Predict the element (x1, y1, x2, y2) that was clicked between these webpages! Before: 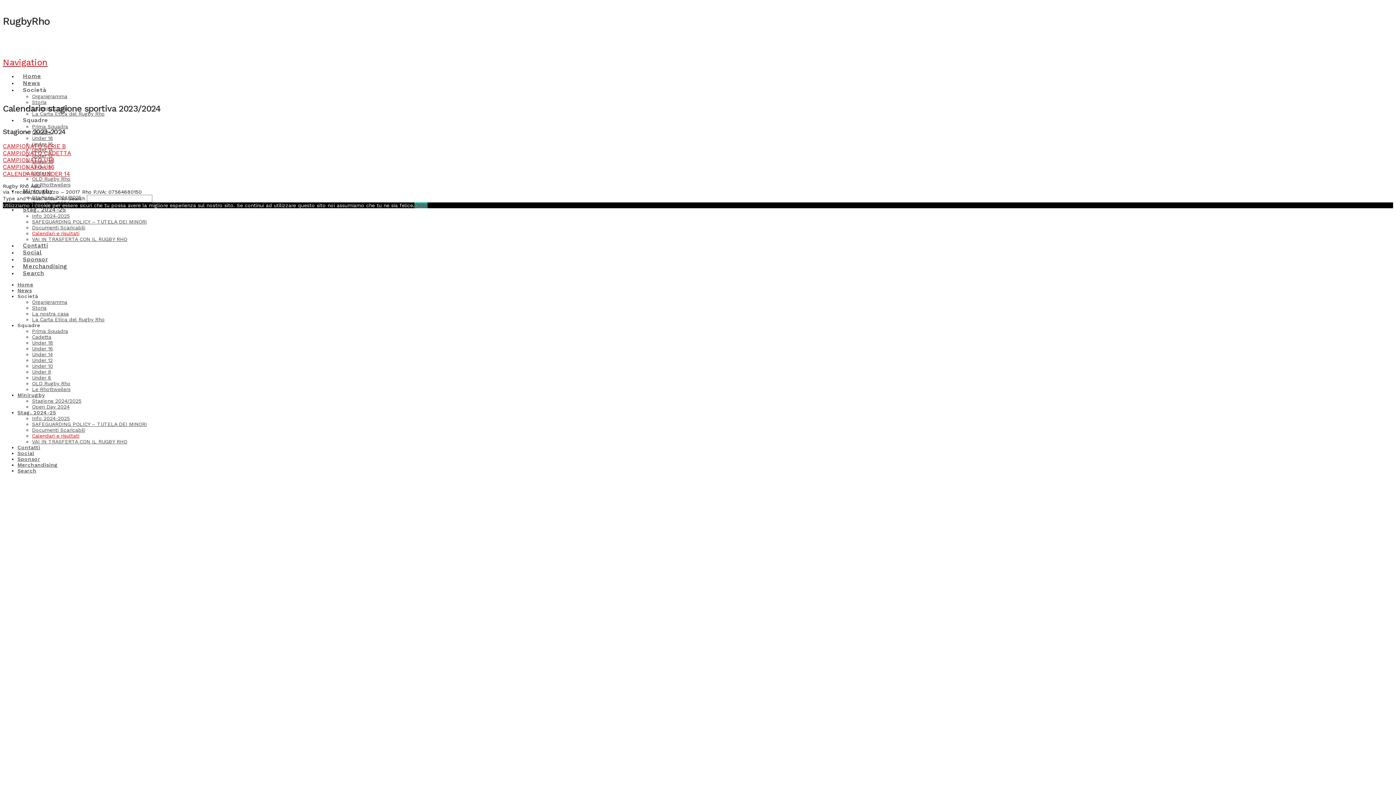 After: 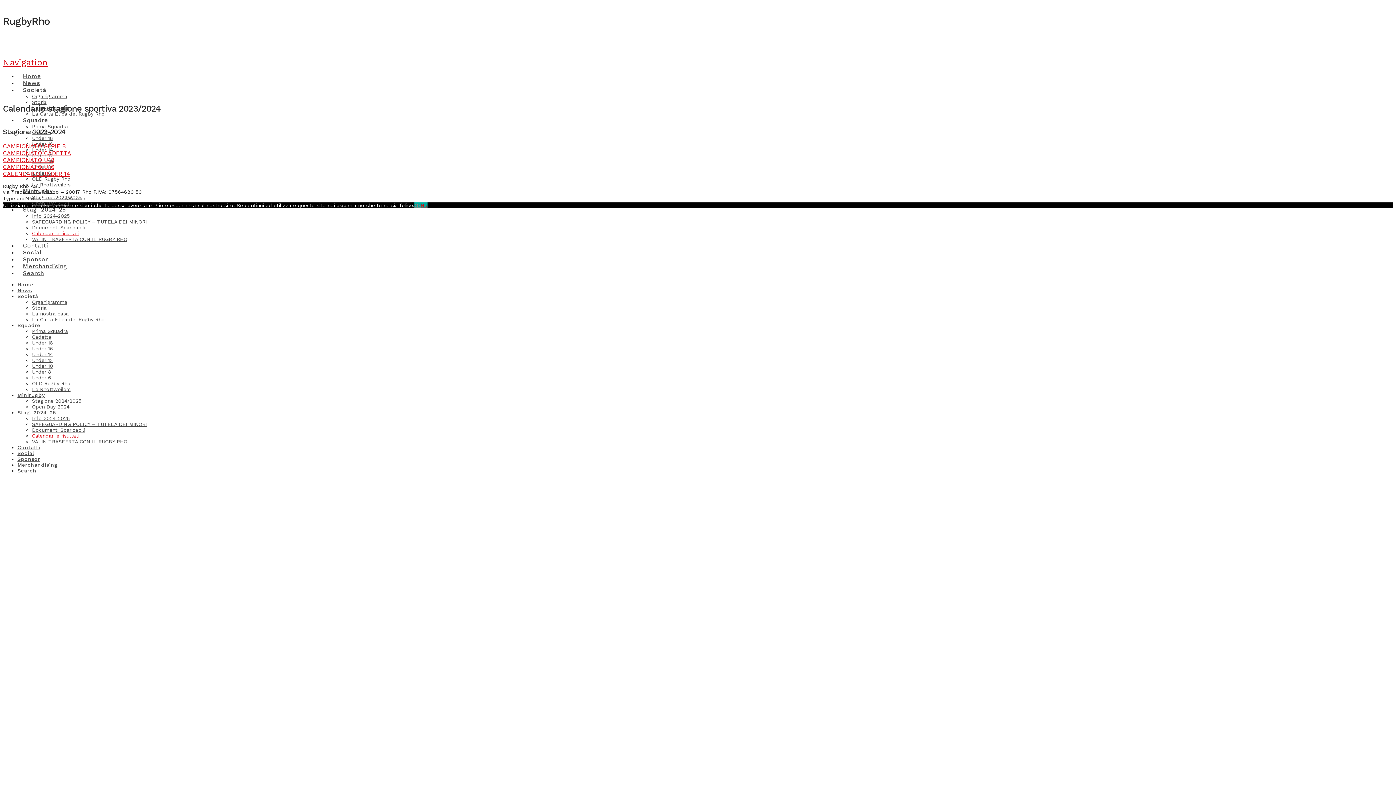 Action: bbox: (414, 202, 420, 208) label: Ok